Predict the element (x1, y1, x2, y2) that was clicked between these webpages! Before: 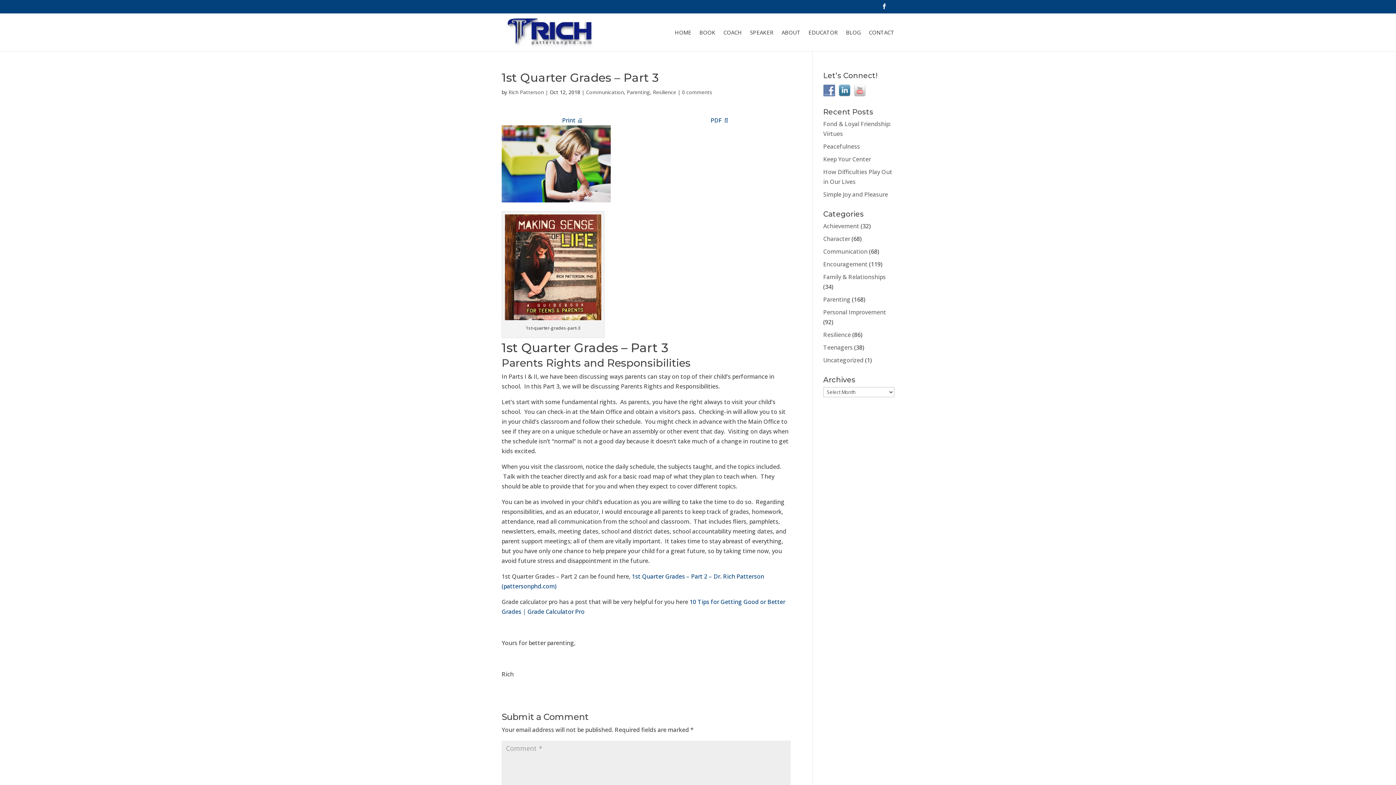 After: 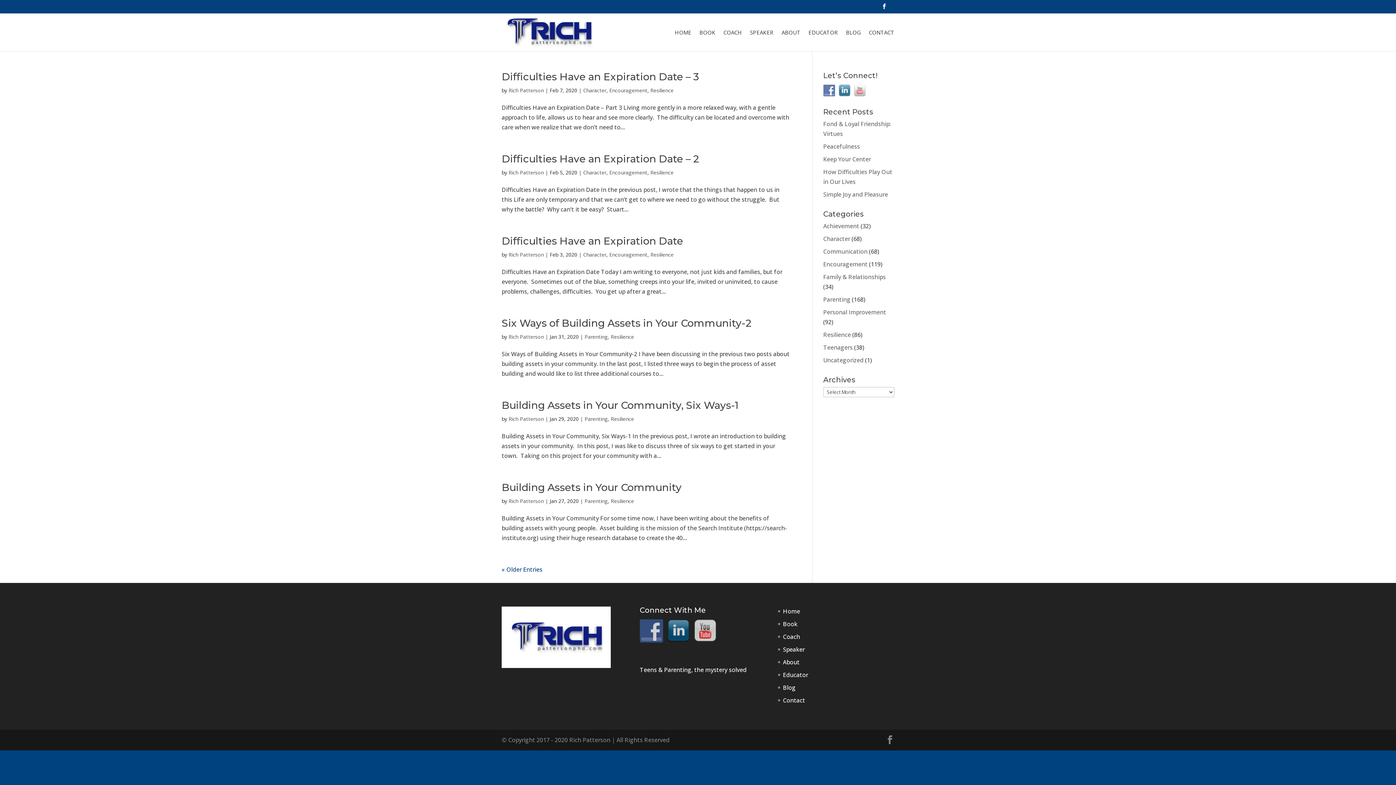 Action: label: Resilience bbox: (653, 88, 676, 95)